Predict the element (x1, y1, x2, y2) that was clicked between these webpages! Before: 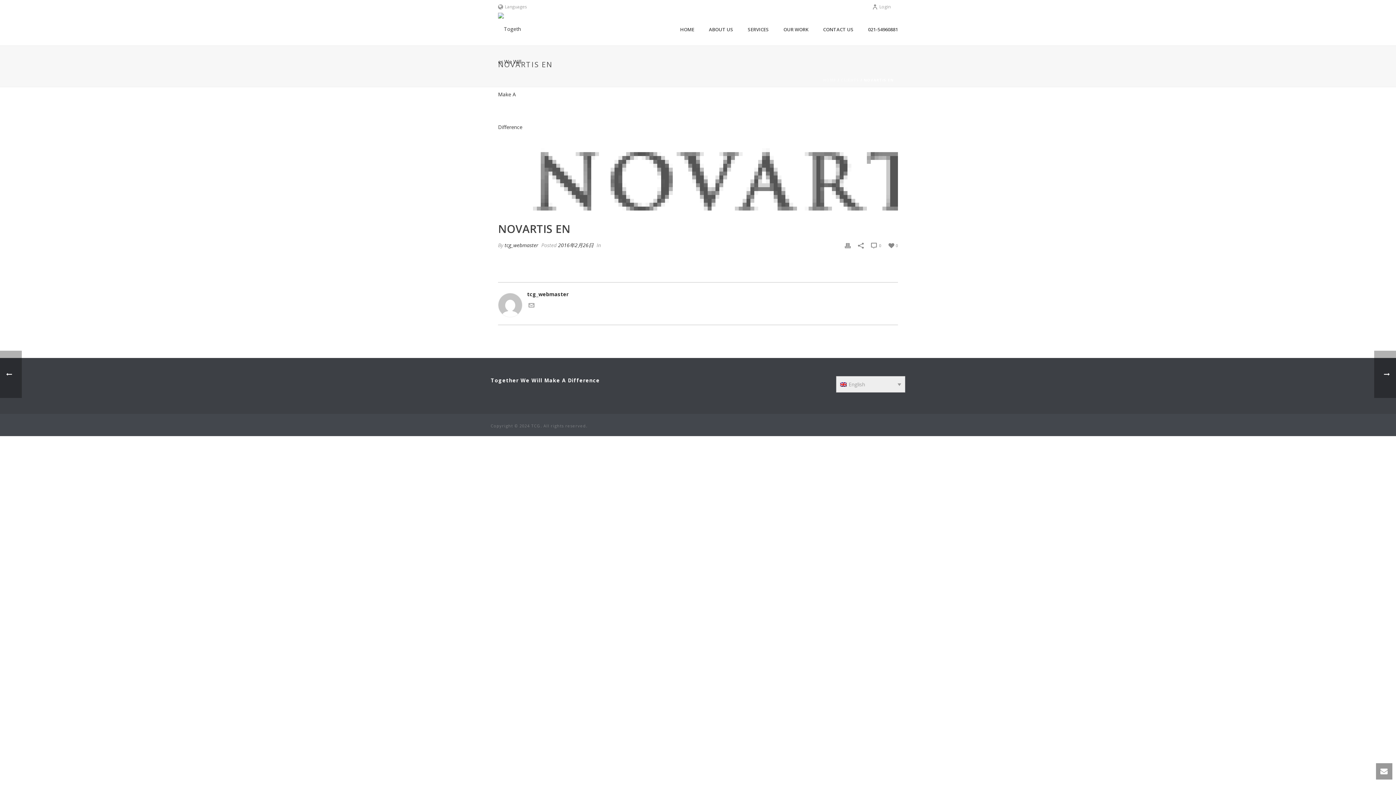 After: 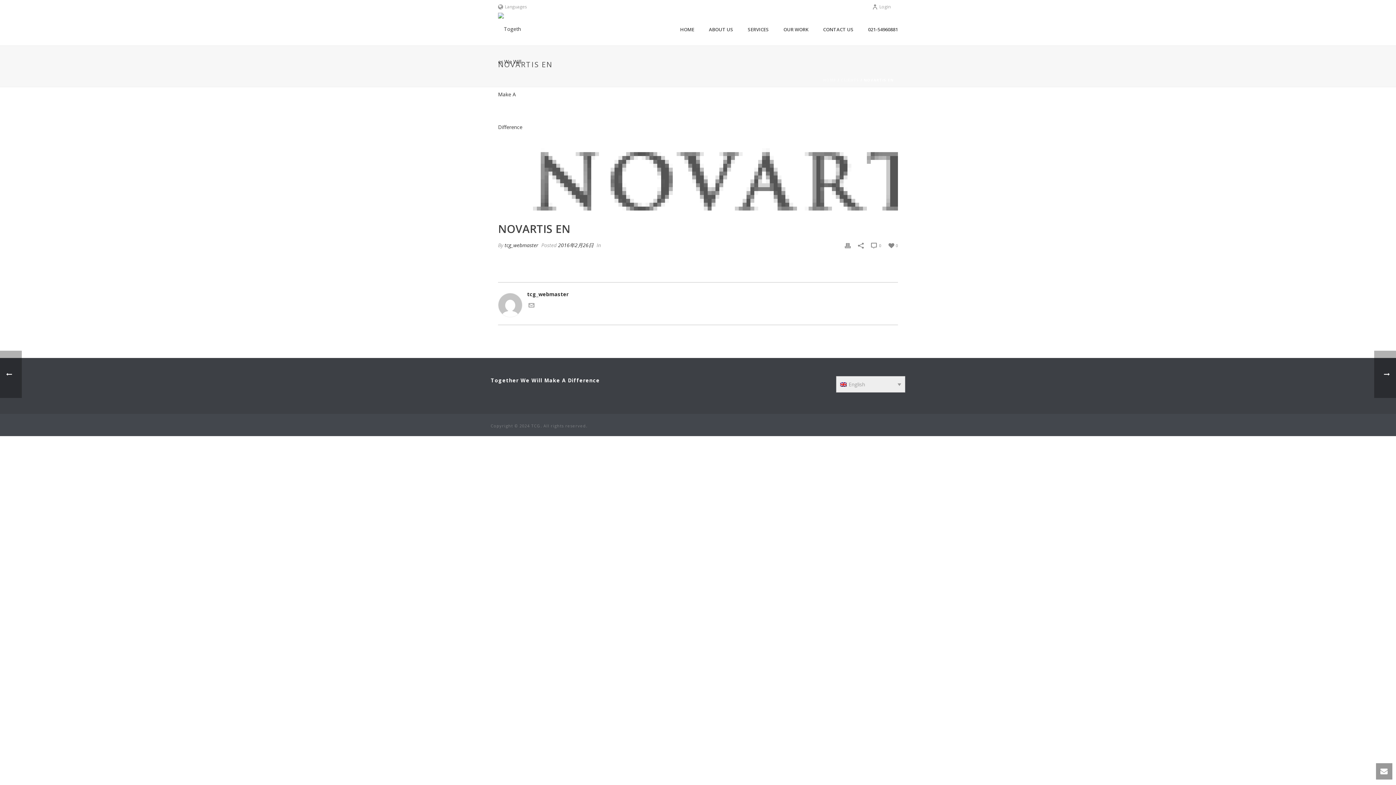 Action: label: CLIENTS bbox: (841, 77, 859, 82)